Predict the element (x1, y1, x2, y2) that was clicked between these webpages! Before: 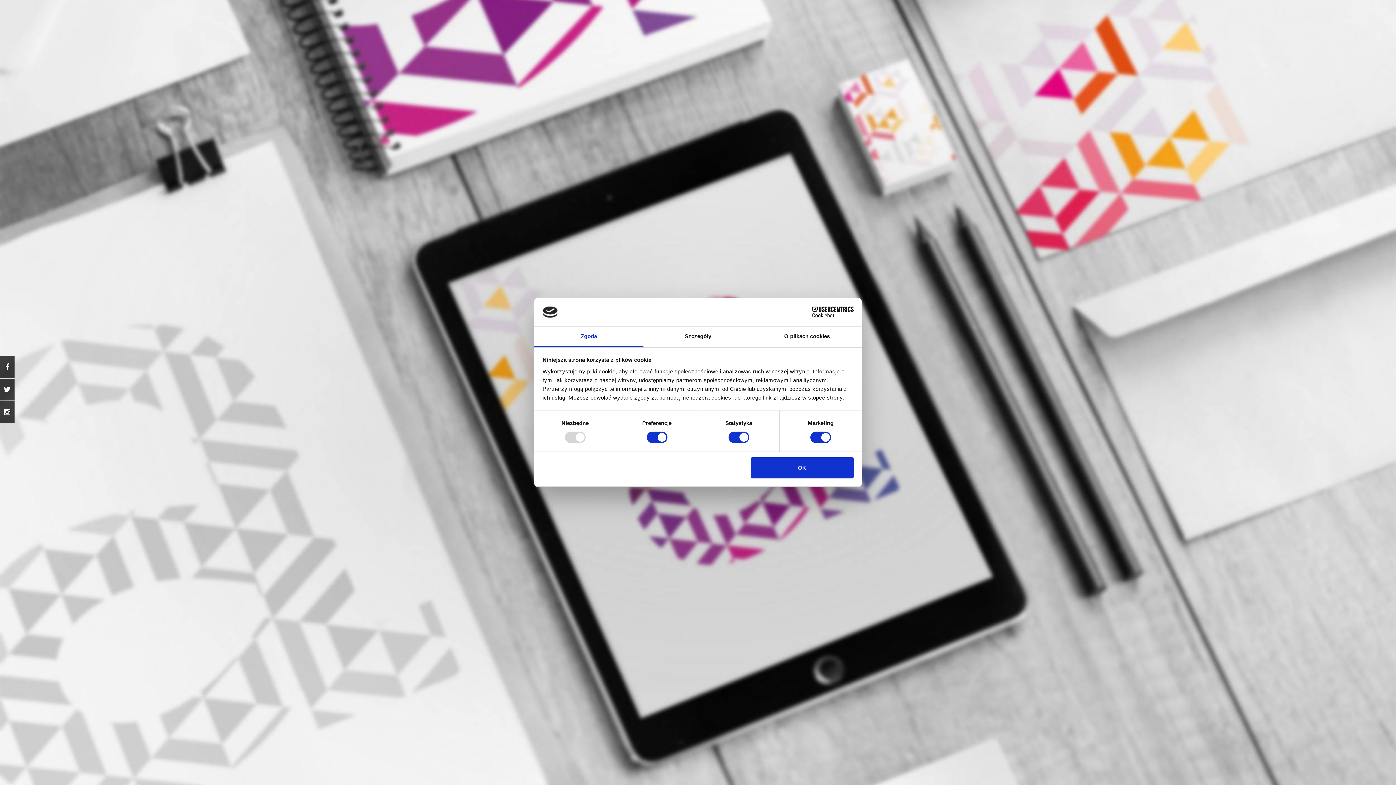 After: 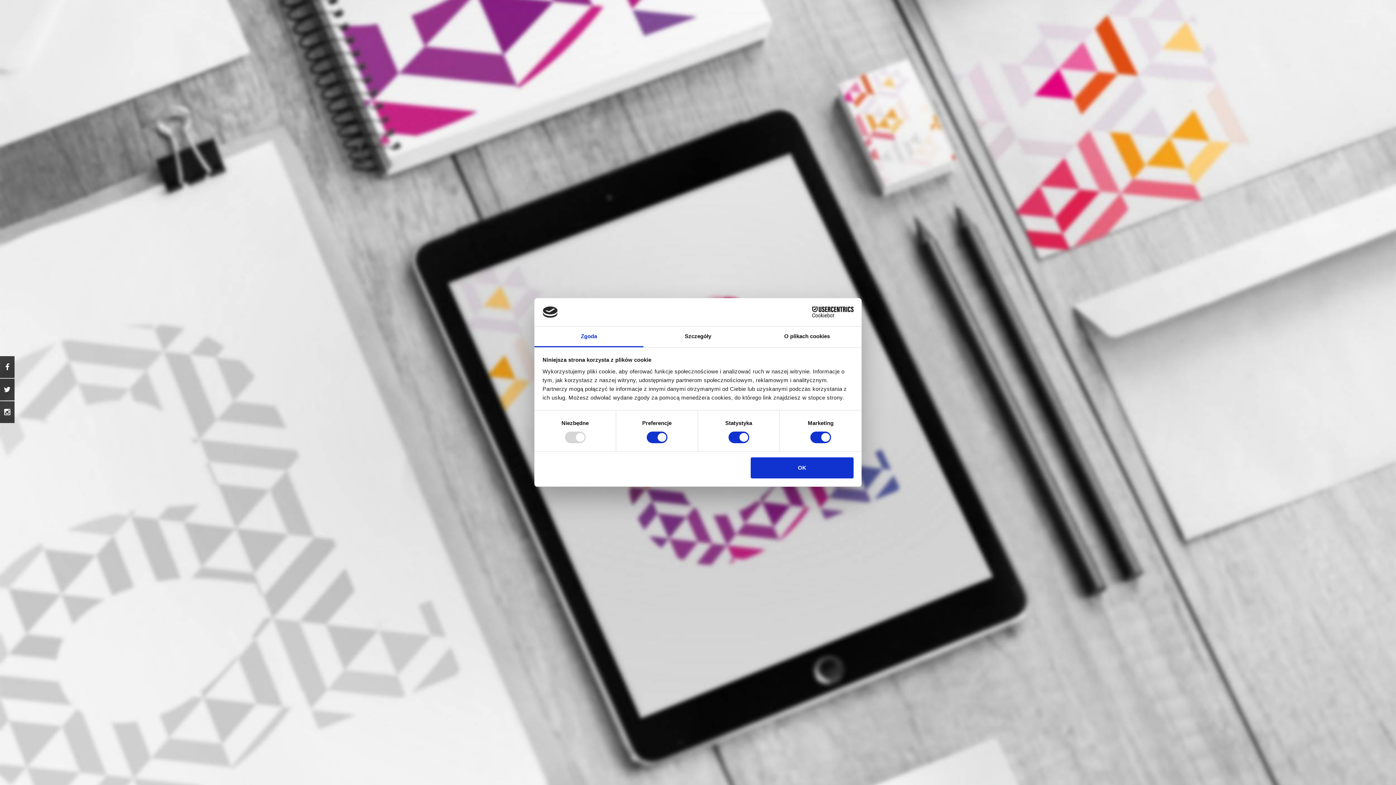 Action: label: Zgoda bbox: (534, 326, 643, 347)